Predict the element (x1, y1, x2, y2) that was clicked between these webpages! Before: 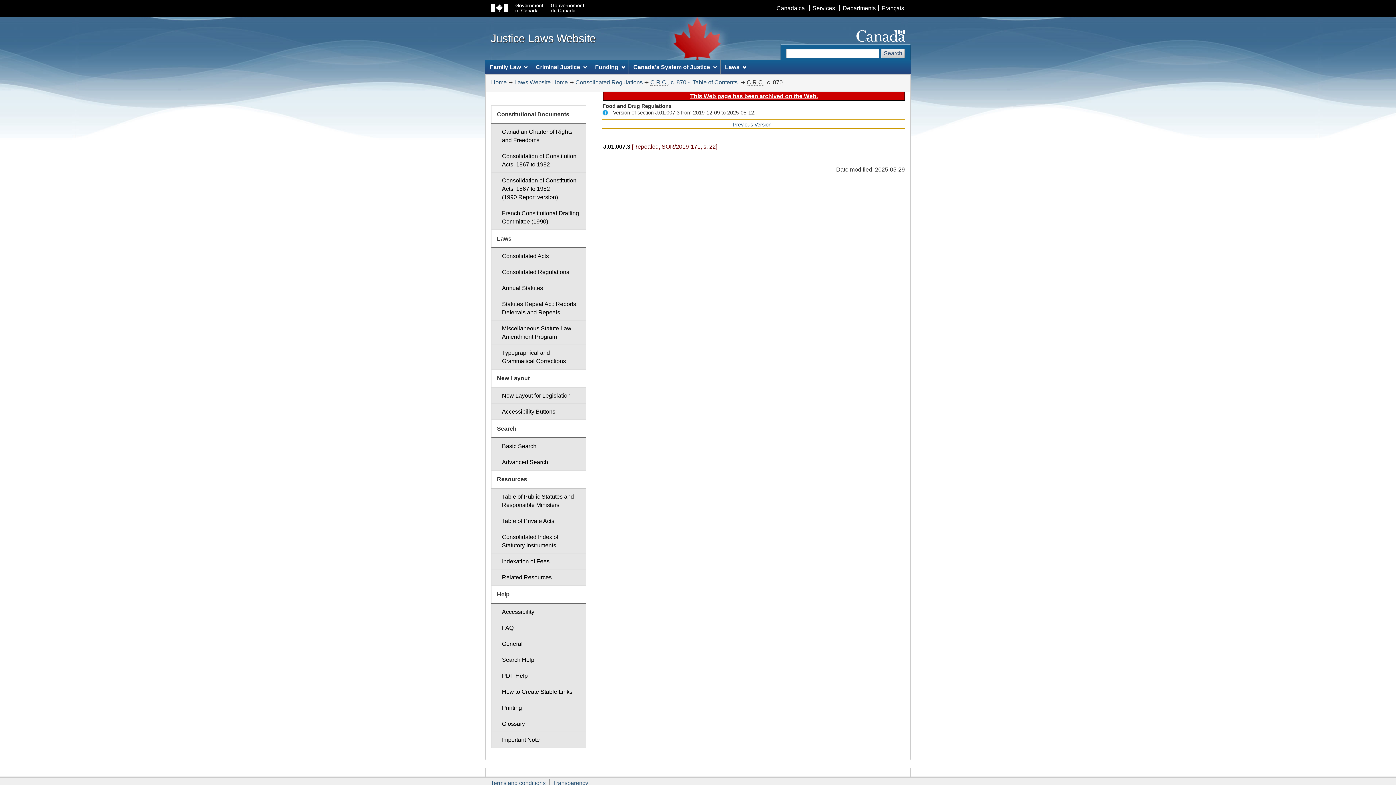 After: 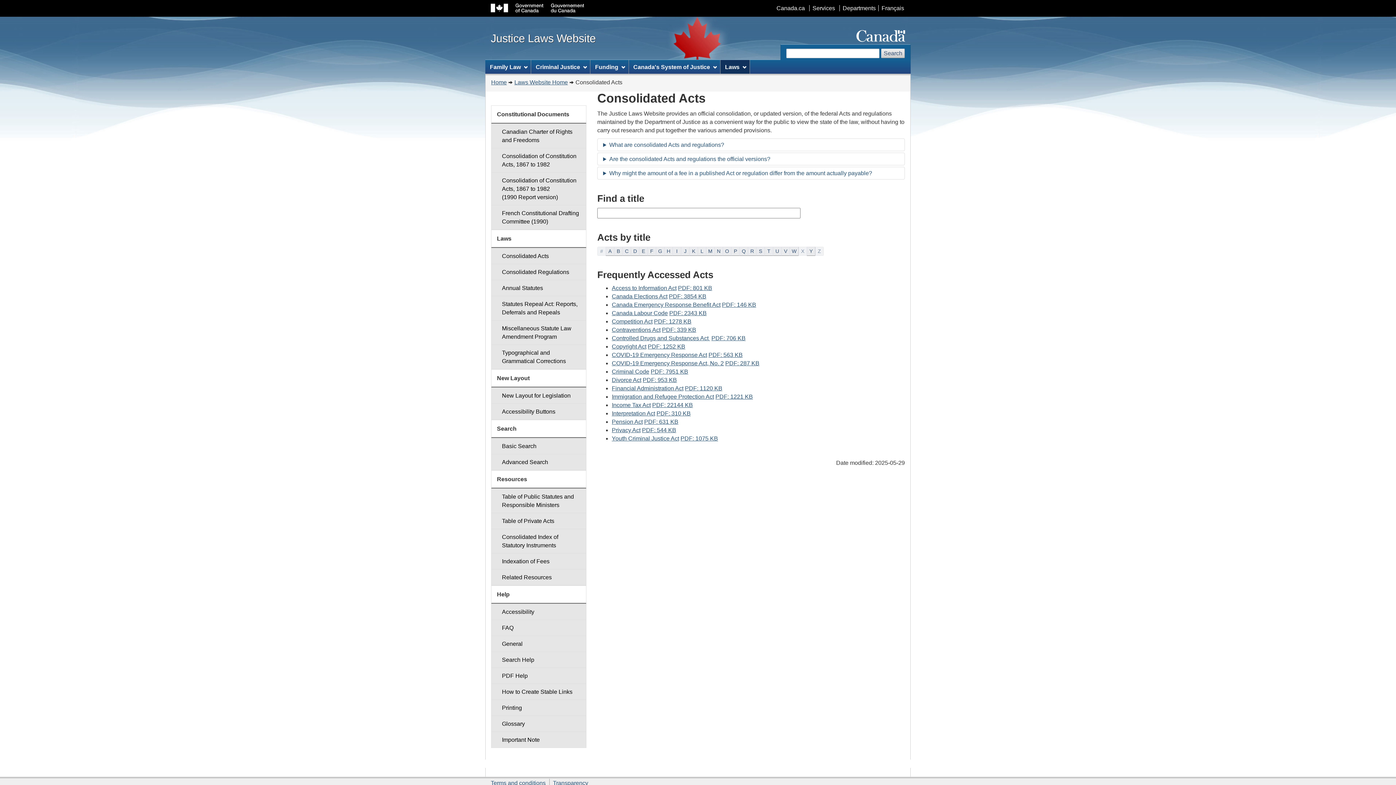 Action: label: Consolidated Acts bbox: (491, 248, 586, 264)